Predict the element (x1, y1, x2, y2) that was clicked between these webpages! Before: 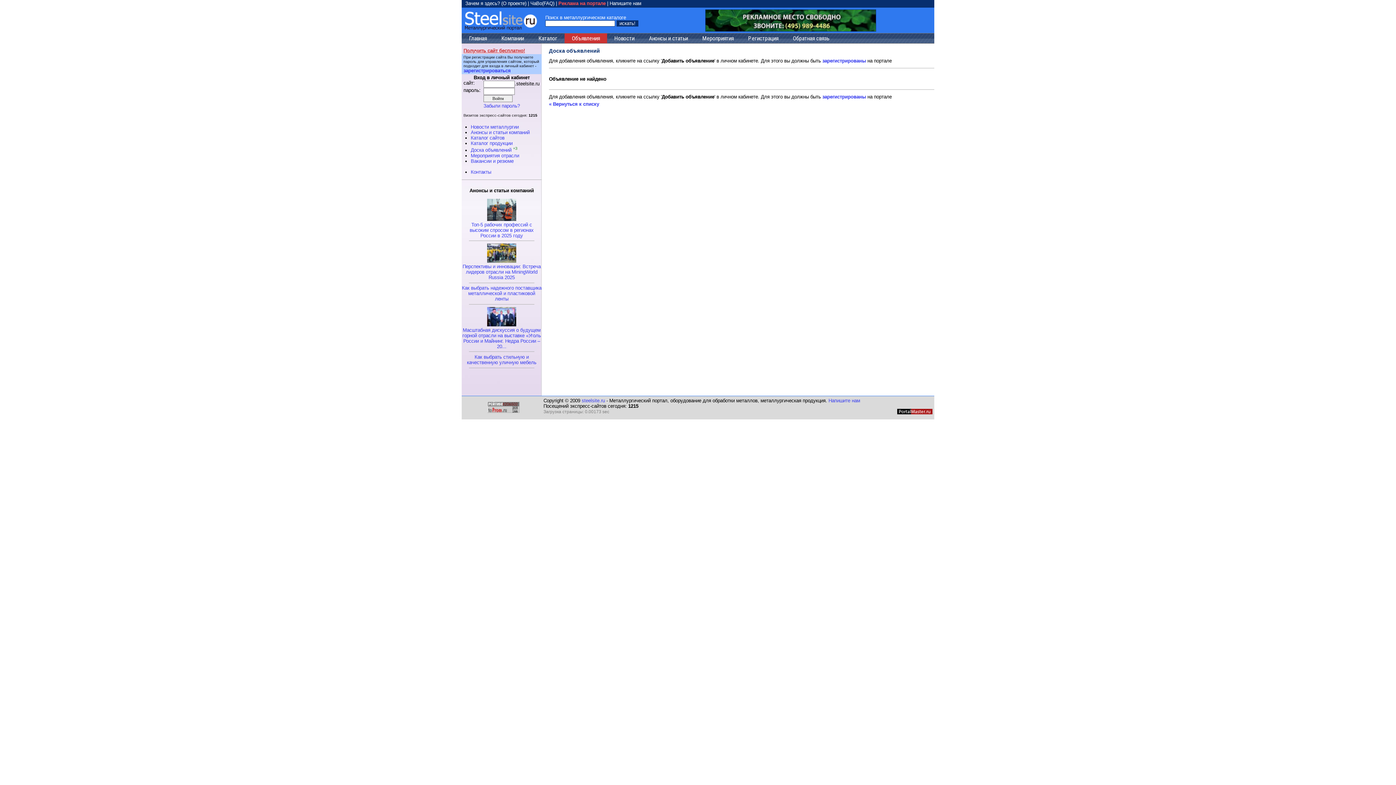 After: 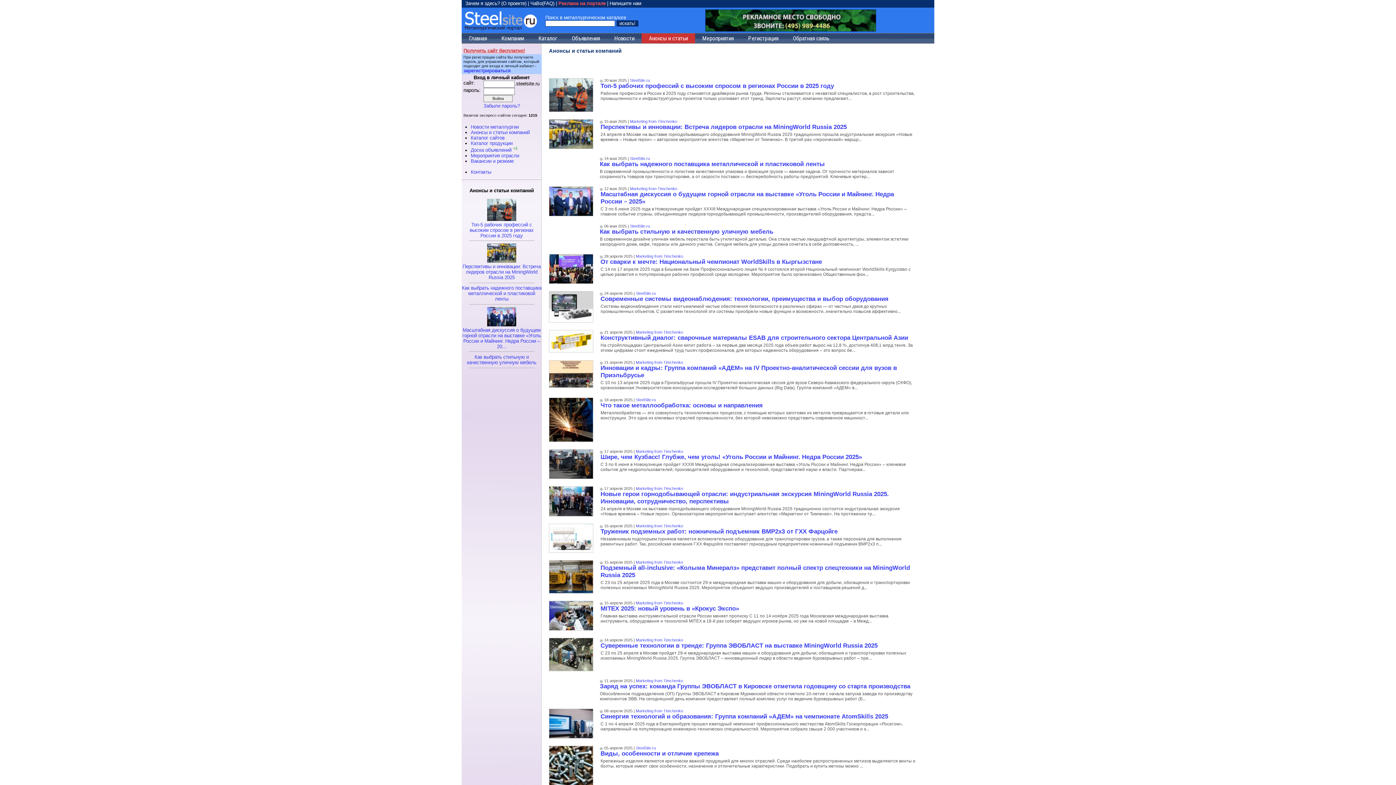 Action: bbox: (470, 129, 529, 135) label: Анонсы и статьи компаний